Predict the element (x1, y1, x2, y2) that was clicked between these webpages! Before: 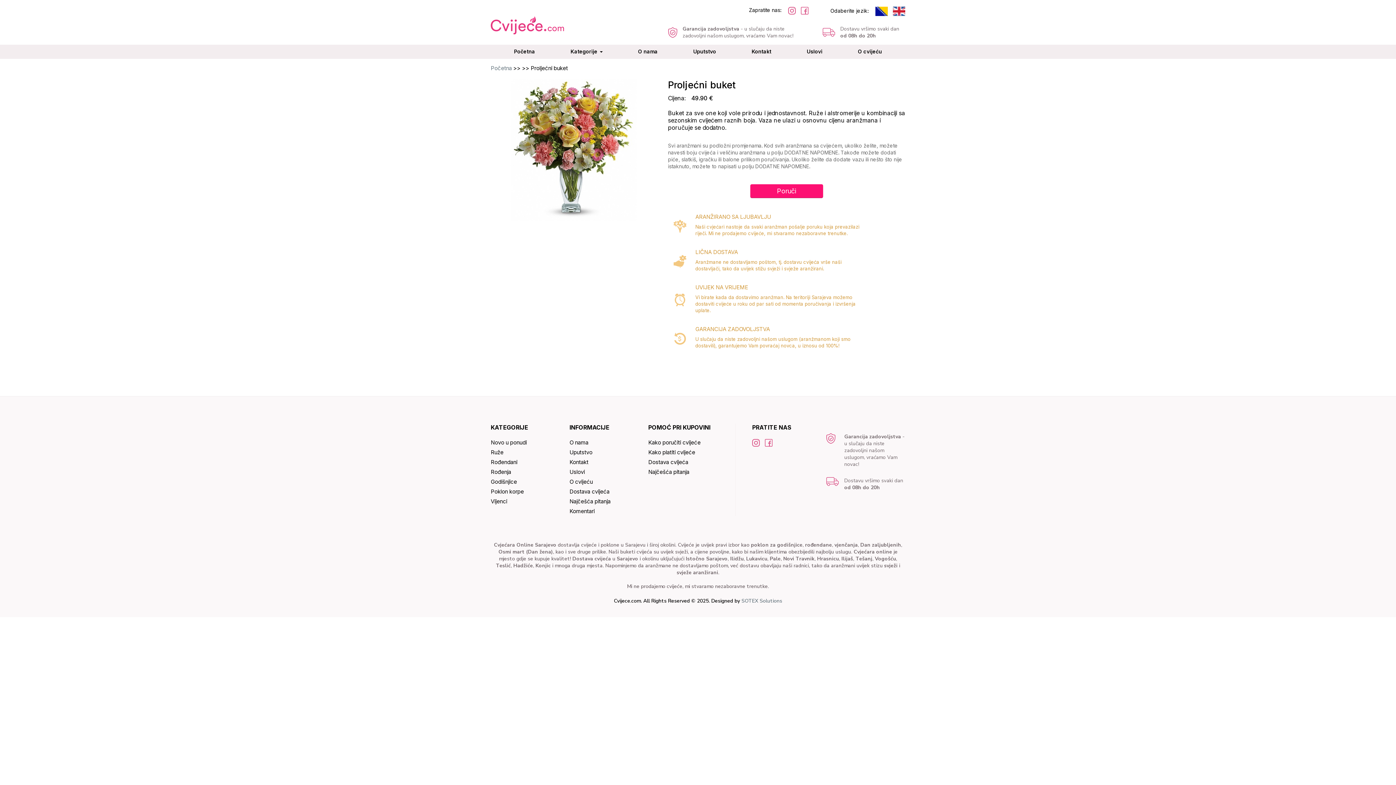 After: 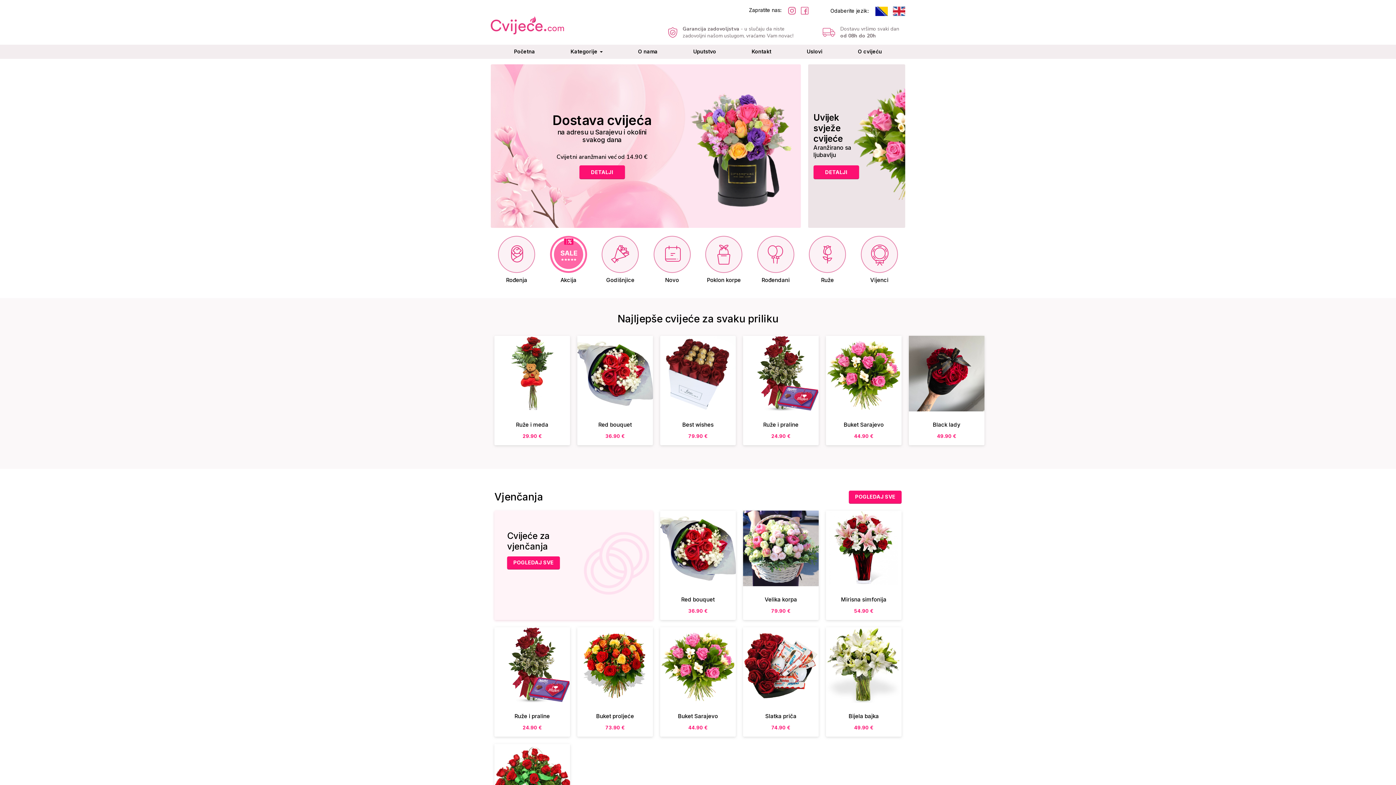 Action: label: Ruže bbox: (490, 449, 503, 456)